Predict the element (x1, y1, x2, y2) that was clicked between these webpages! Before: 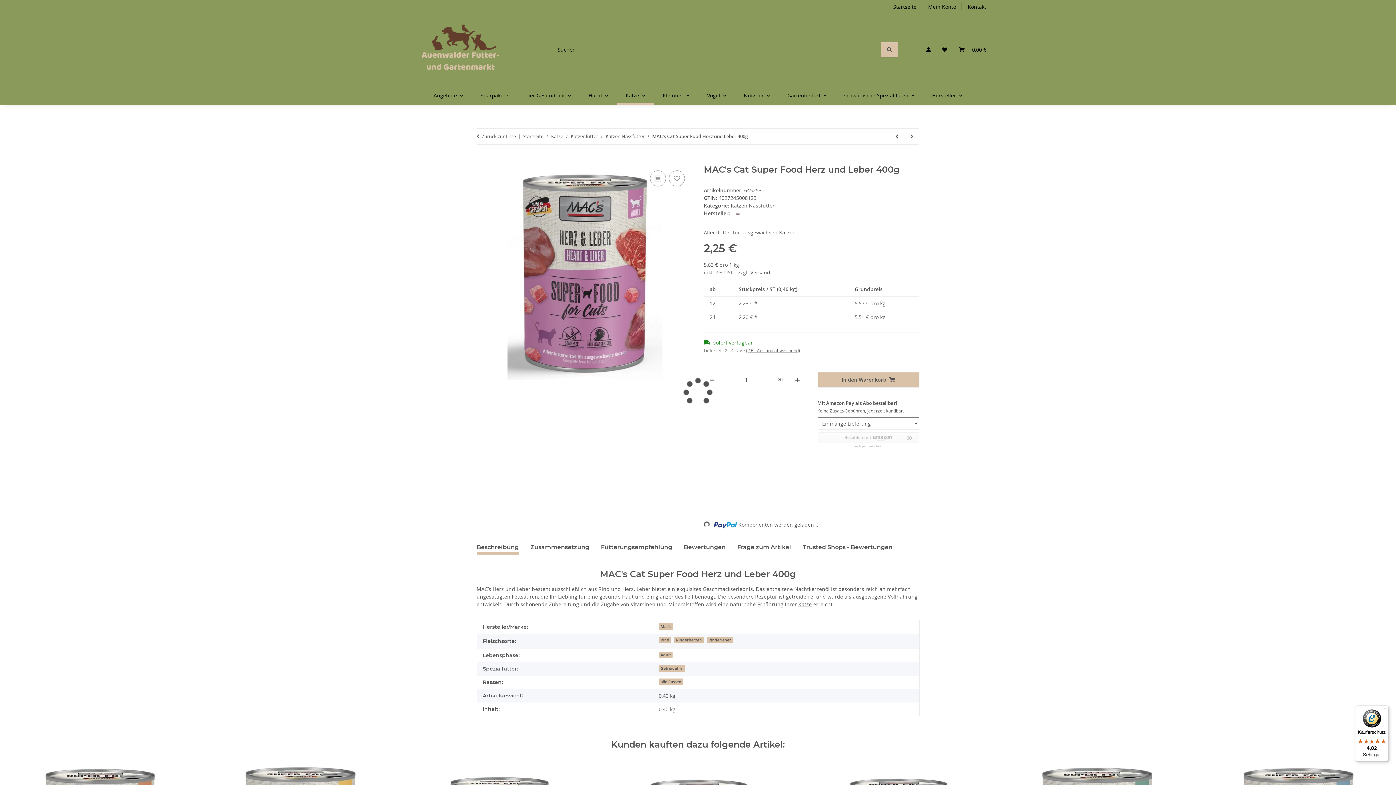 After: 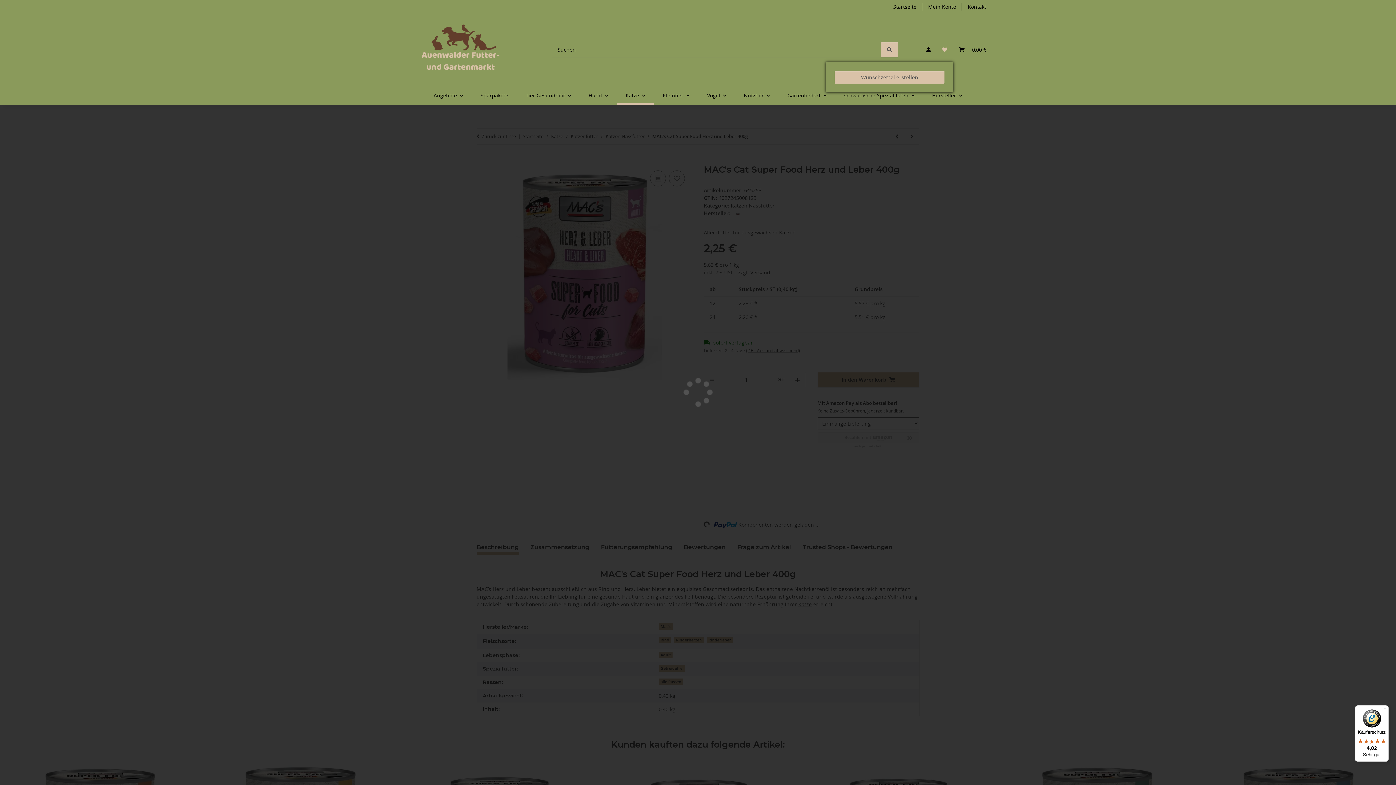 Action: bbox: (936, 37, 953, 62) label: Wunschzettel